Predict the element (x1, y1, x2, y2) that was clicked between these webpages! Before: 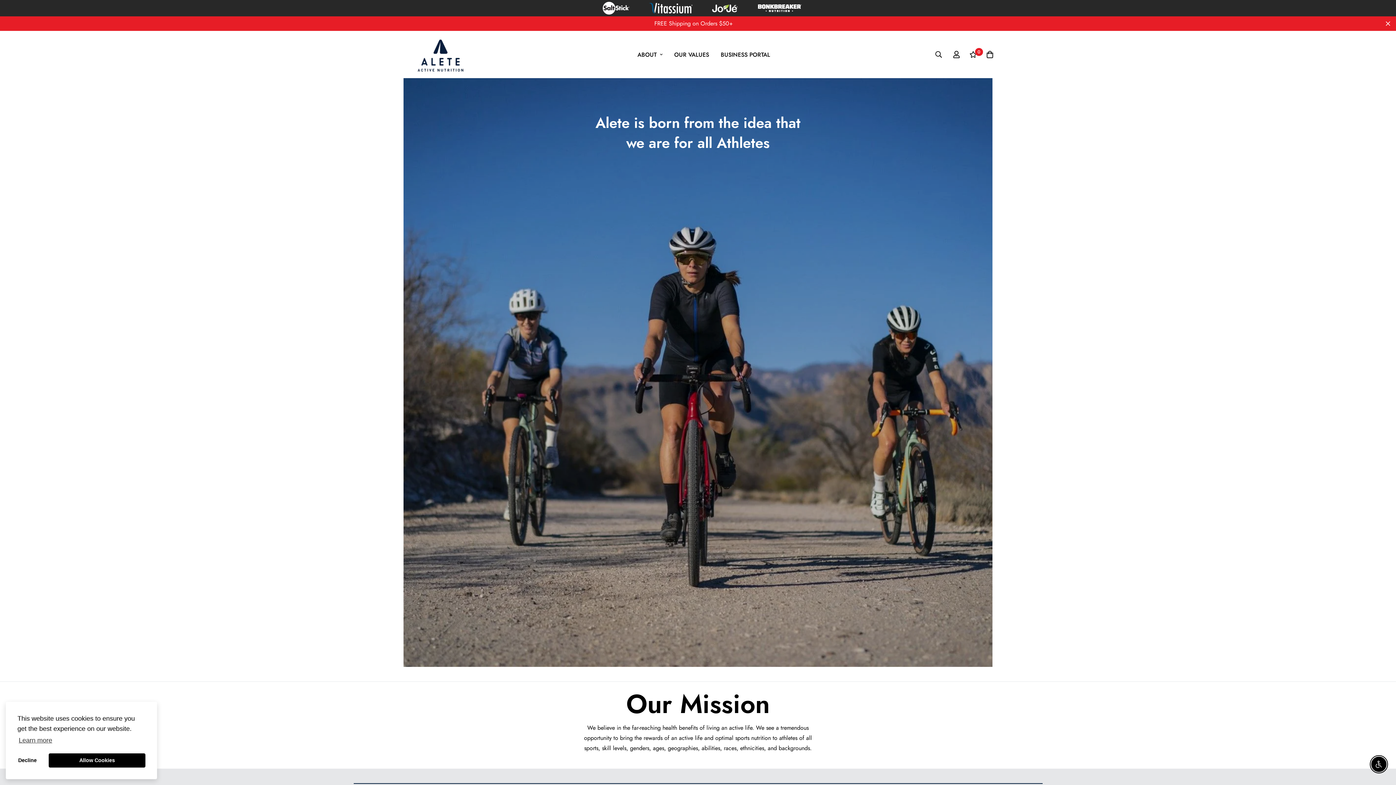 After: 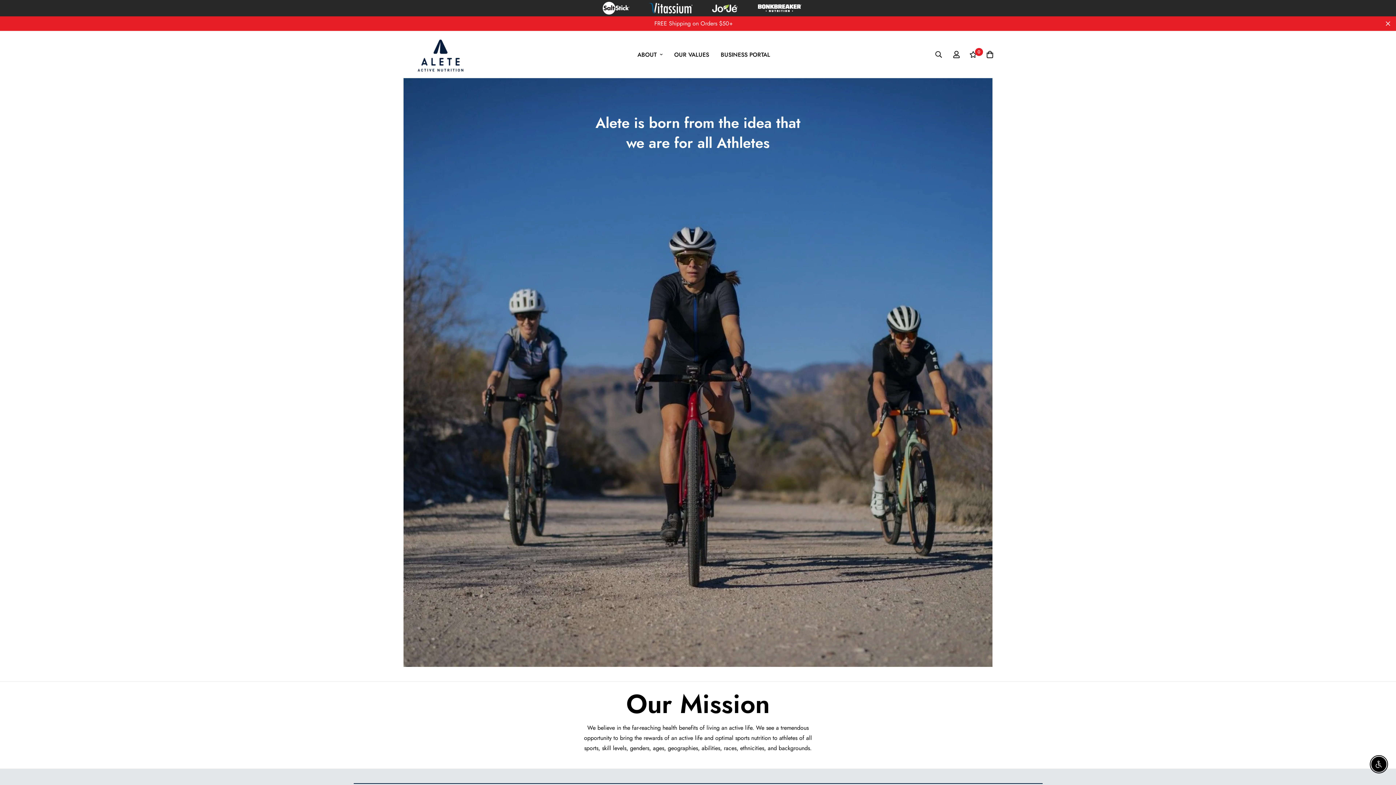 Action: bbox: (17, 753, 37, 768) label: deny cookies